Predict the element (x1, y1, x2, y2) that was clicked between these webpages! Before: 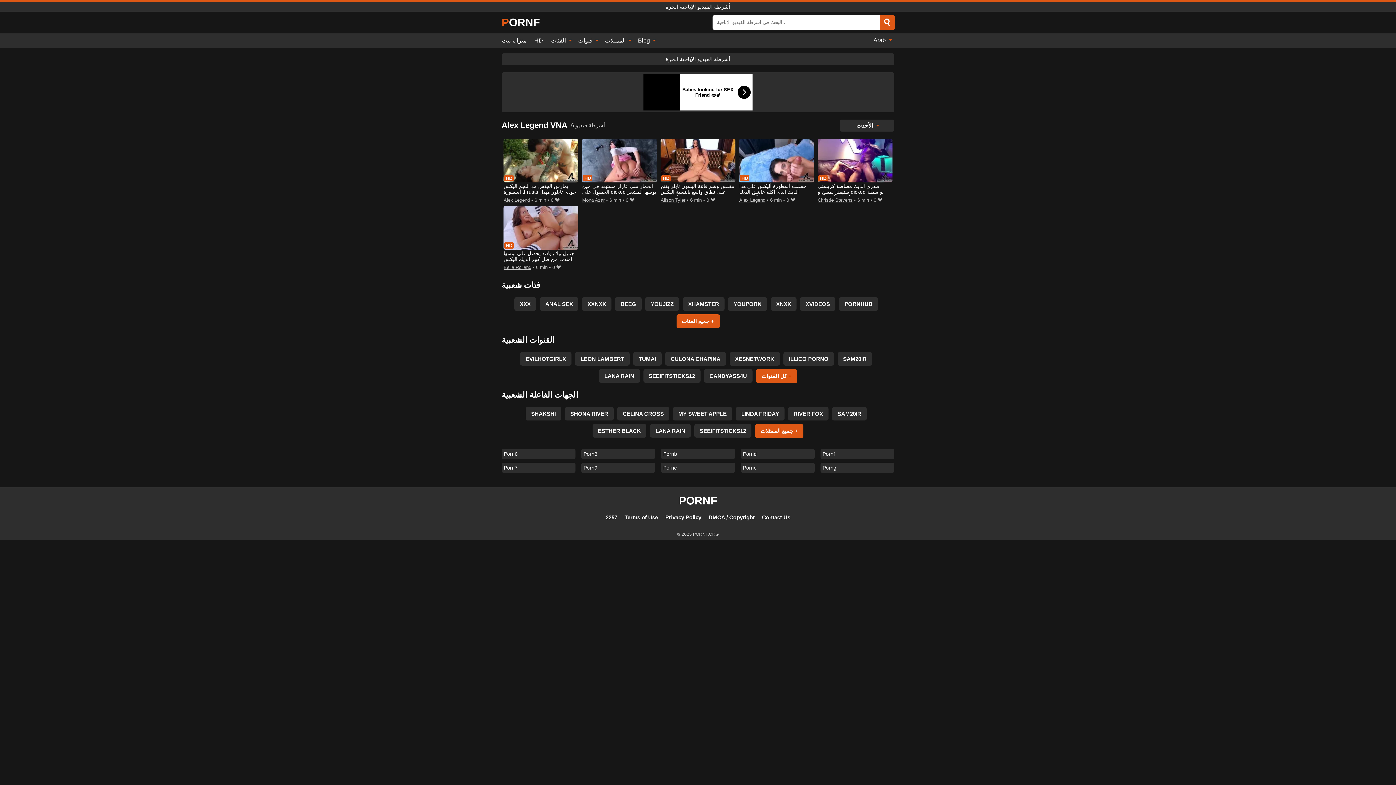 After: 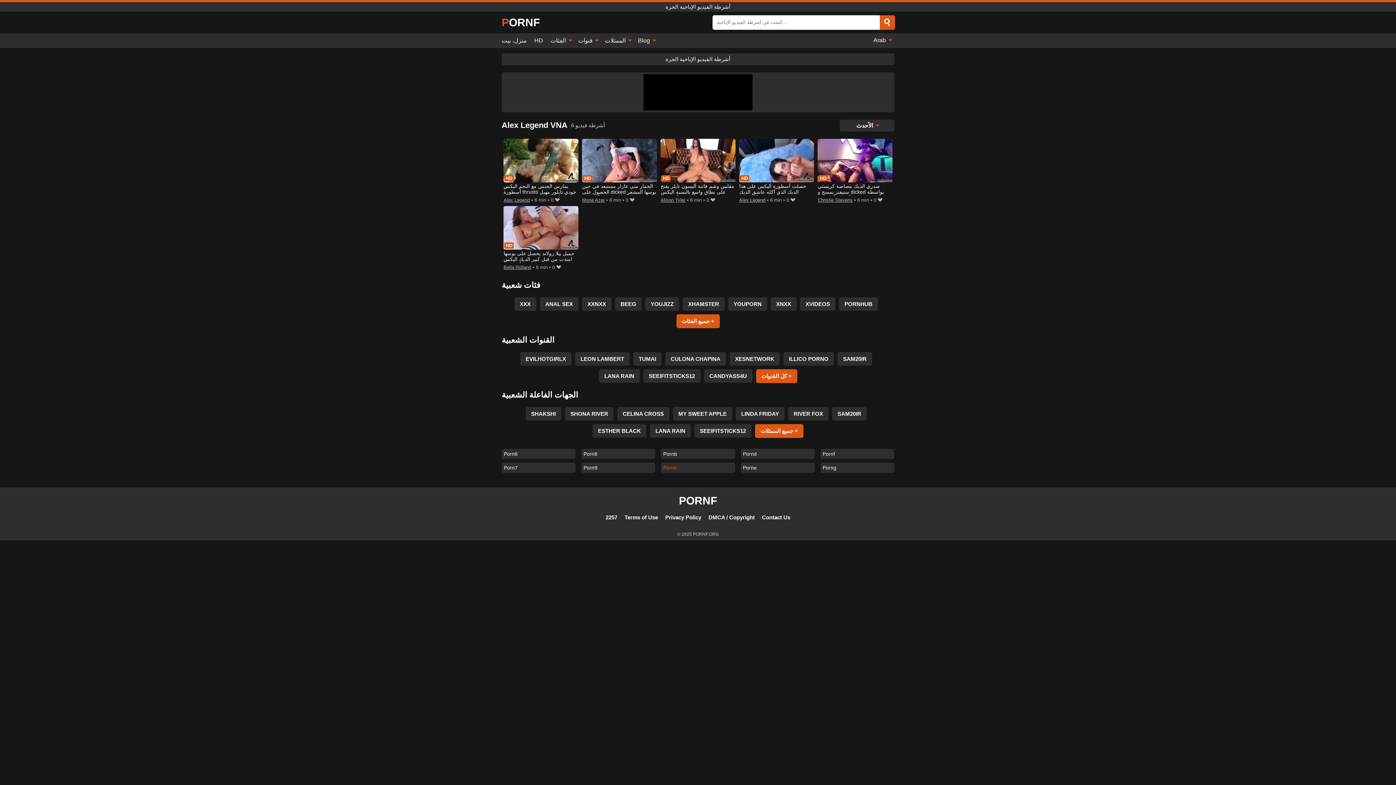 Action: label: Pornc bbox: (661, 462, 735, 473)